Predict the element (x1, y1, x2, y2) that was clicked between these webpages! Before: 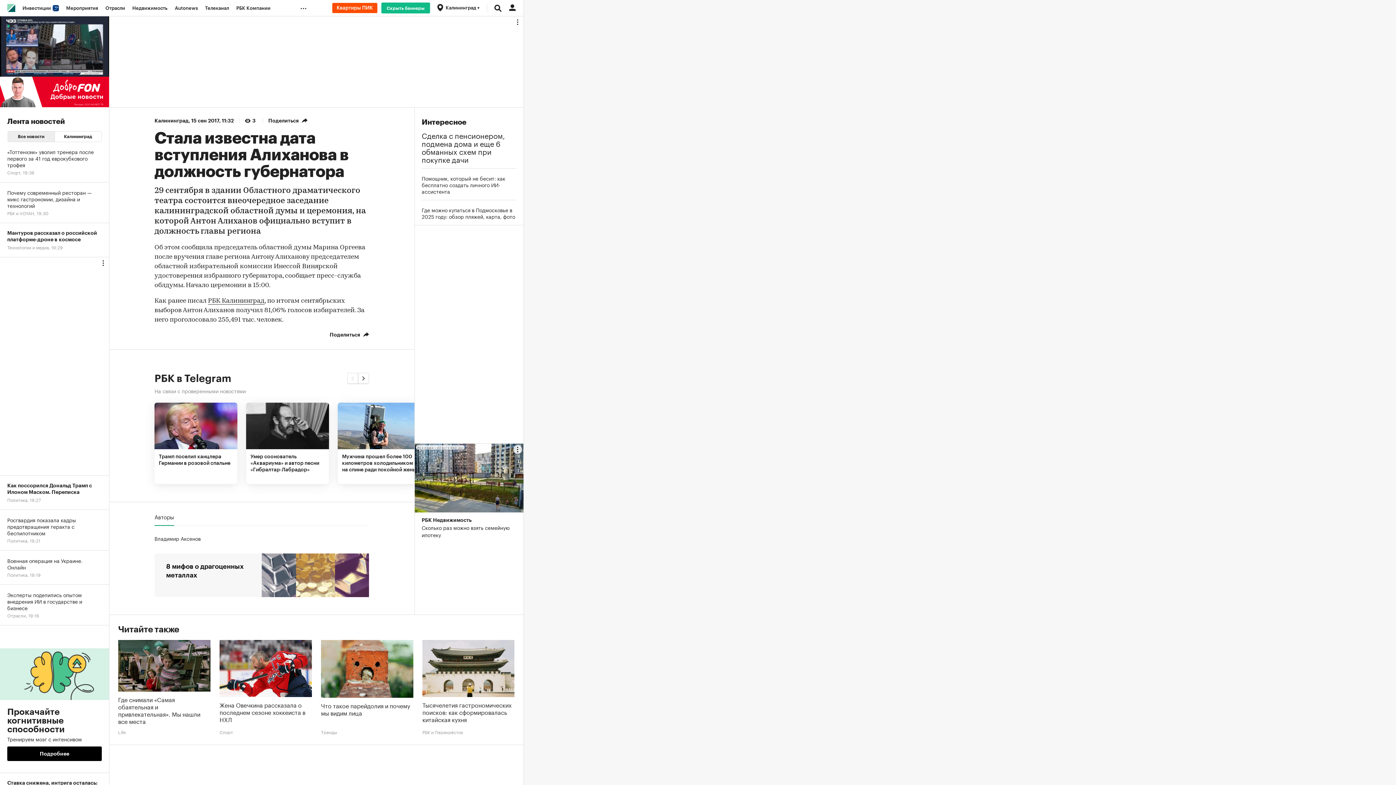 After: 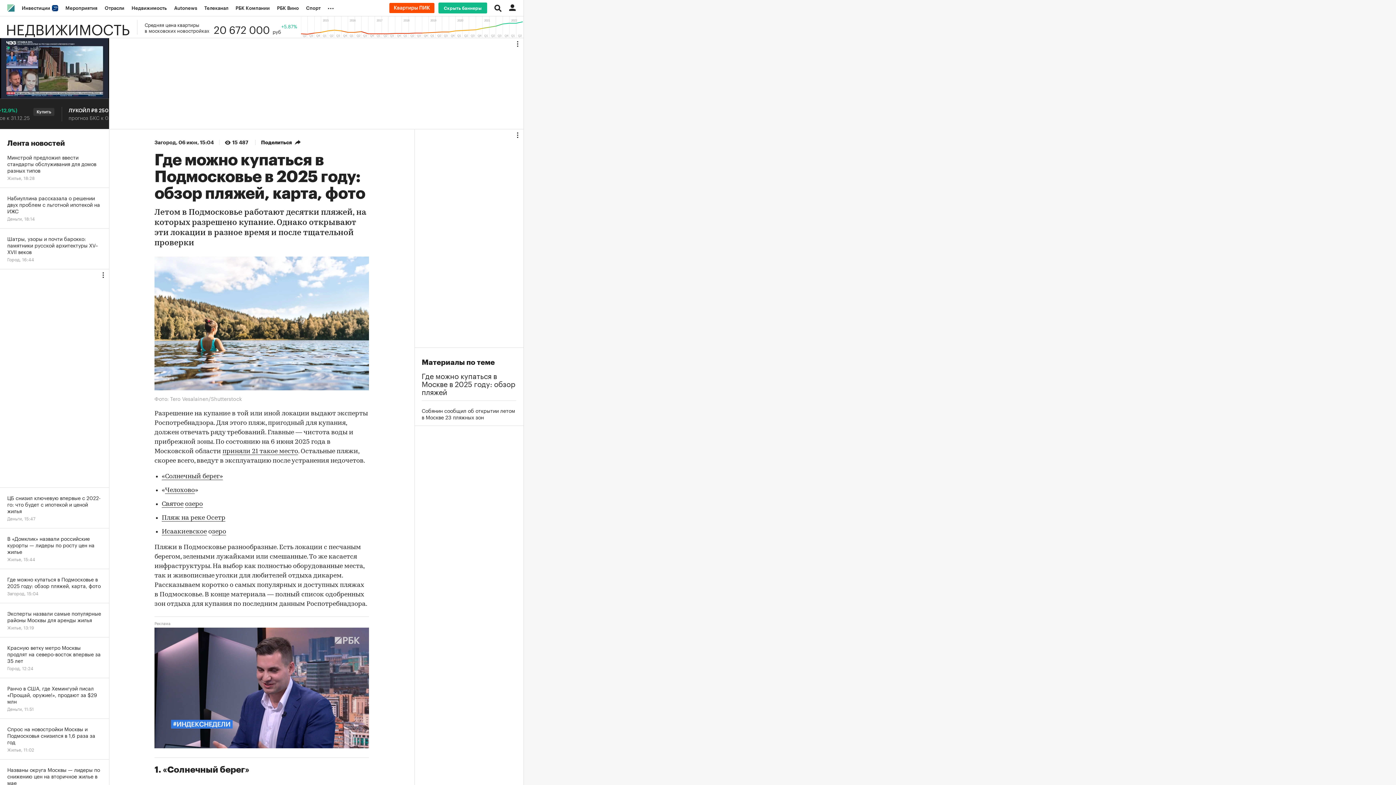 Action: bbox: (421, 206, 516, 219) label: Где можно купаться в Подмосковье в 2025 году: обзор пляжей, карта, фото